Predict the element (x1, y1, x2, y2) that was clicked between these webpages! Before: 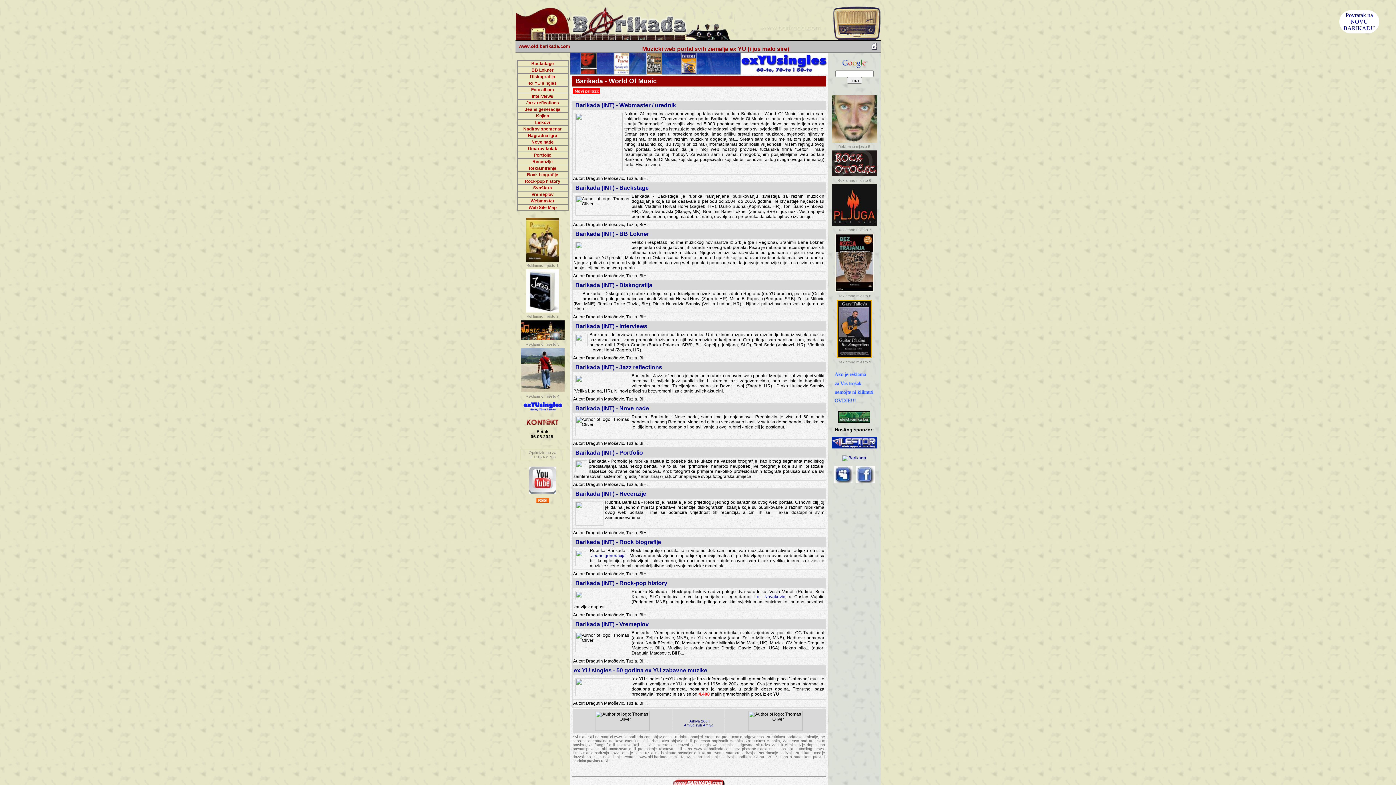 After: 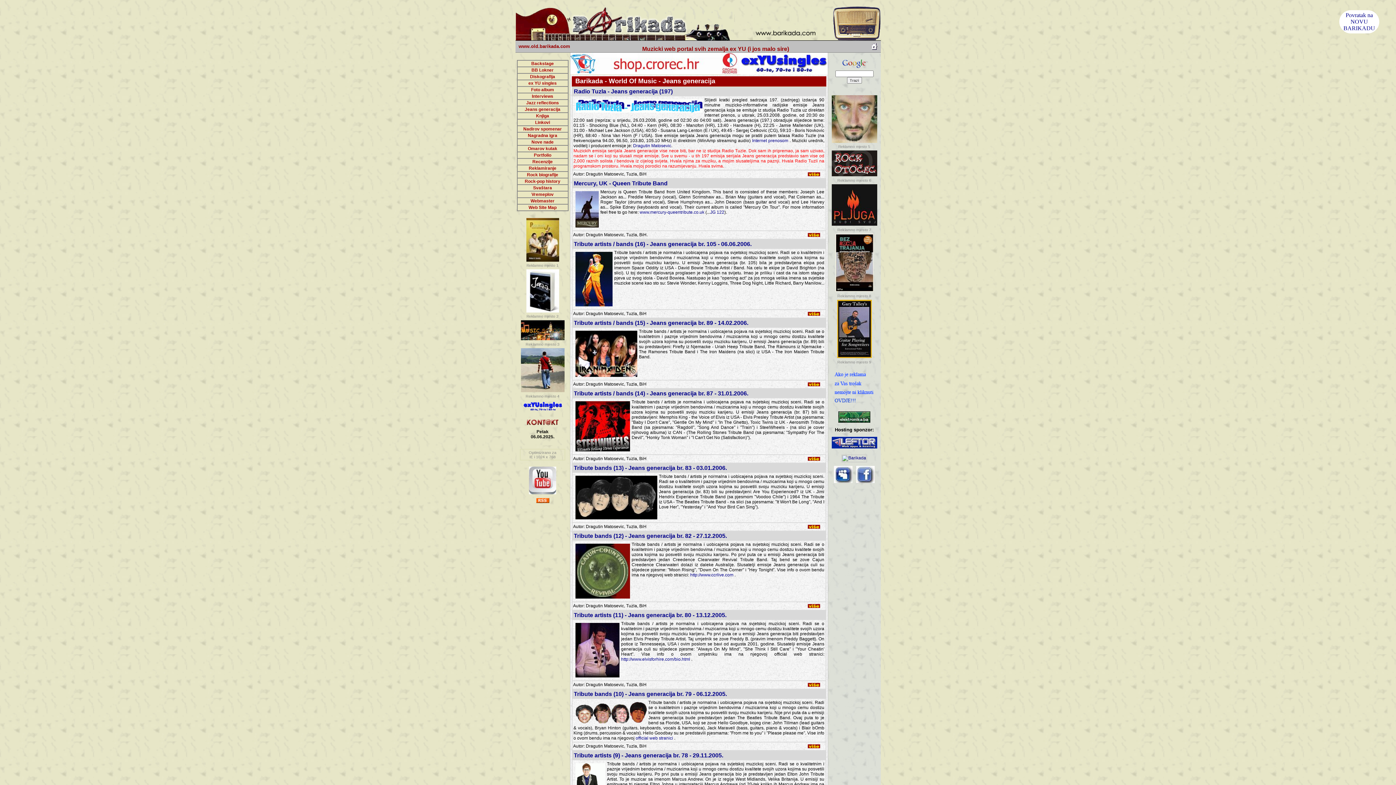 Action: bbox: (524, 106, 560, 112) label: Jeans generacija